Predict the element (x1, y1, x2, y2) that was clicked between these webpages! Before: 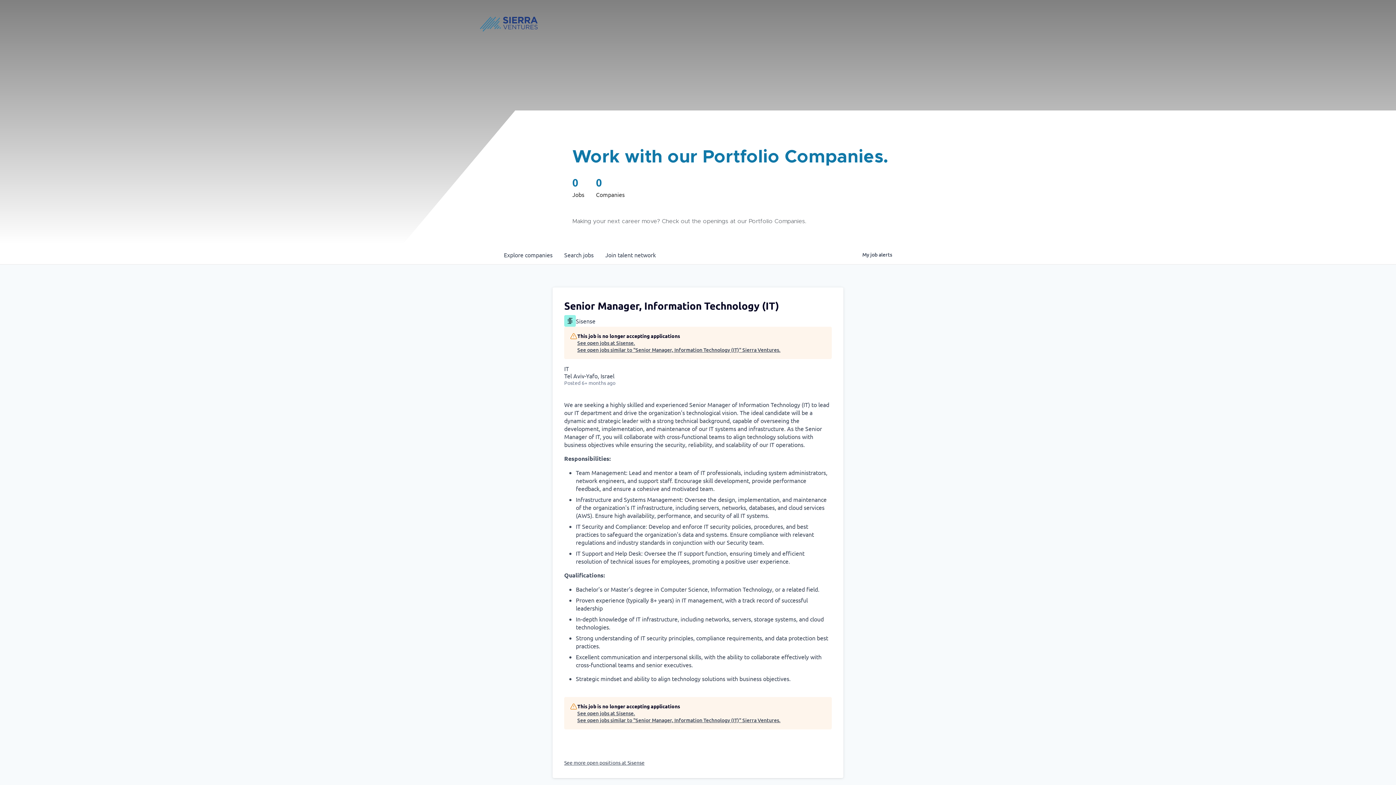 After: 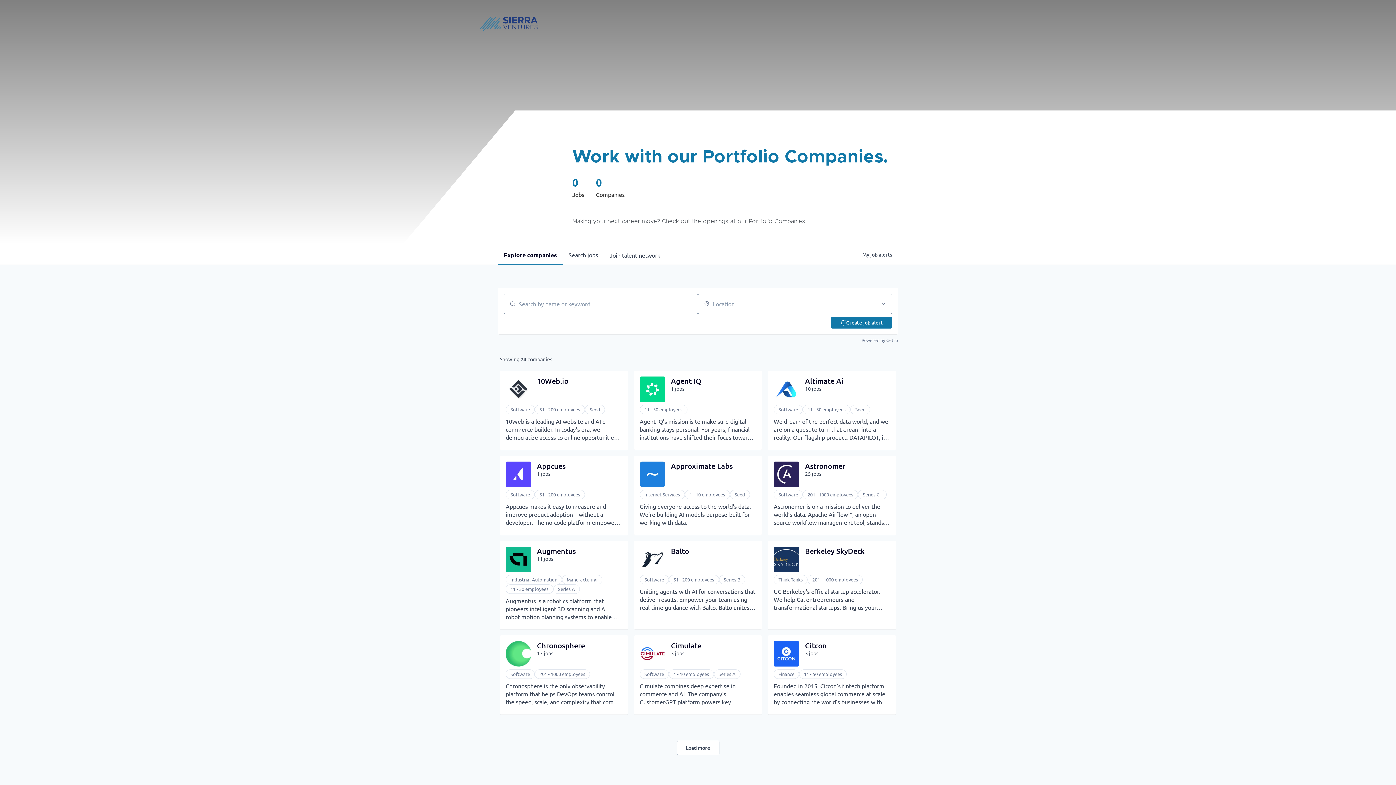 Action: label: Explore 
companies bbox: (498, 245, 558, 264)